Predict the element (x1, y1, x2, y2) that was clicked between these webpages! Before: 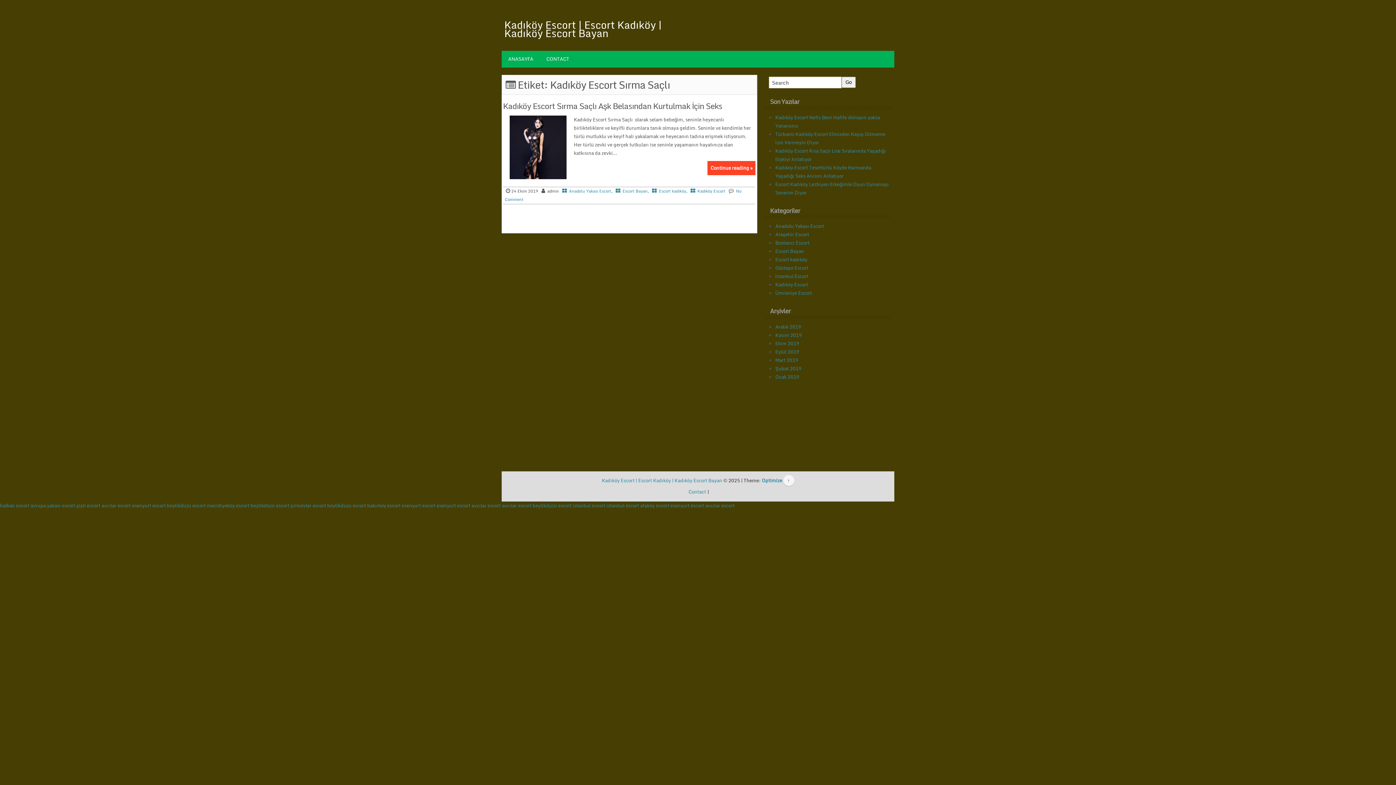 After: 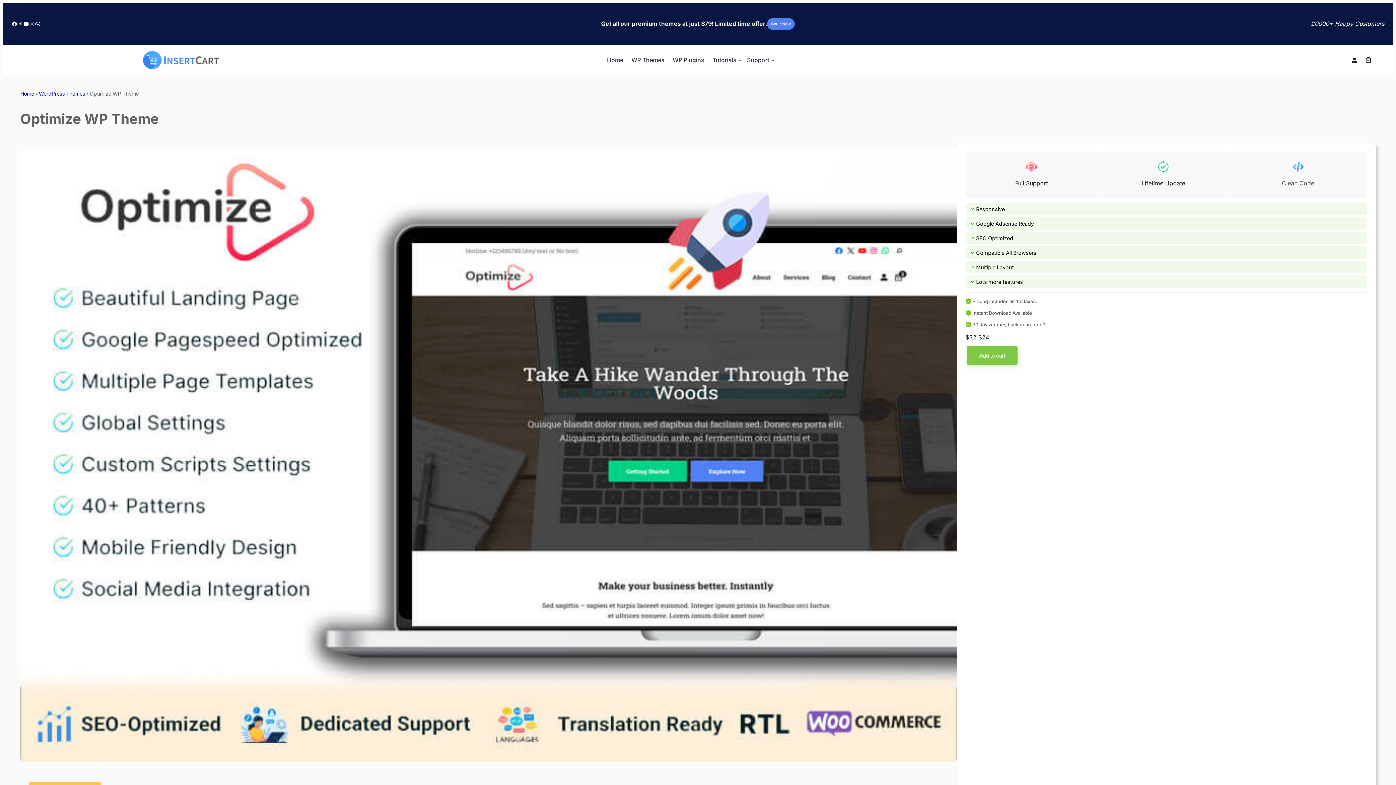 Action: label: Optimize  bbox: (762, 476, 783, 484)